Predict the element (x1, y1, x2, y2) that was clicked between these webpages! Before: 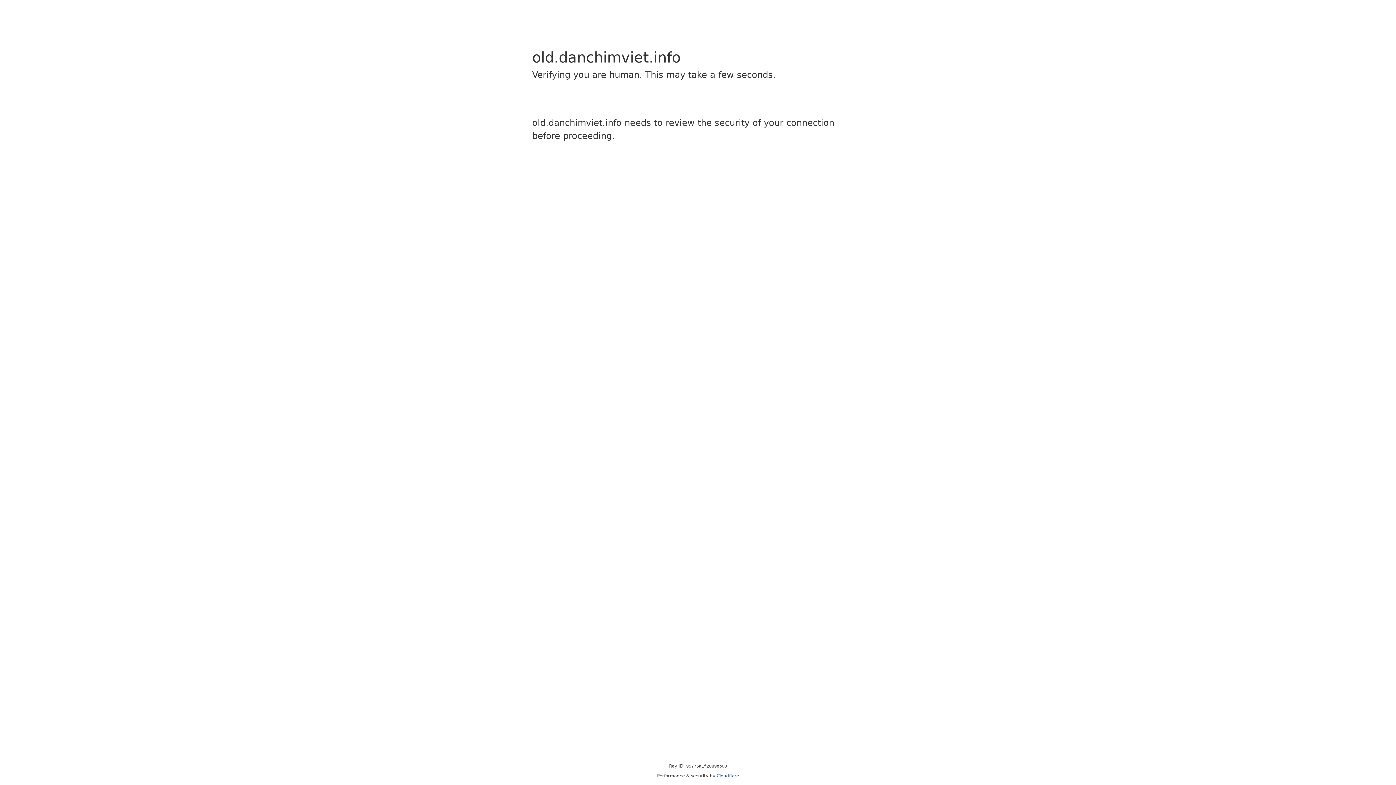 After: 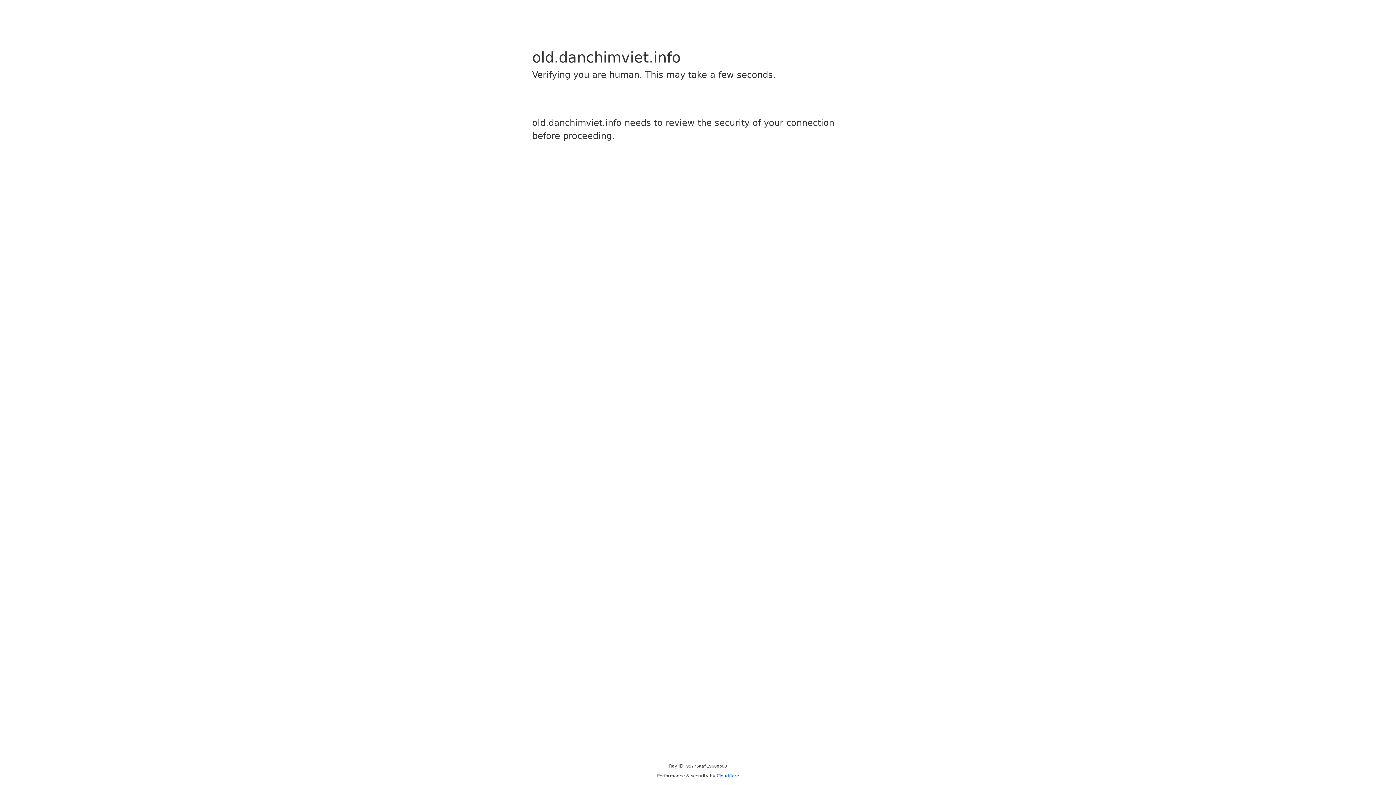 Action: label: Cloudflare bbox: (716, 773, 739, 778)